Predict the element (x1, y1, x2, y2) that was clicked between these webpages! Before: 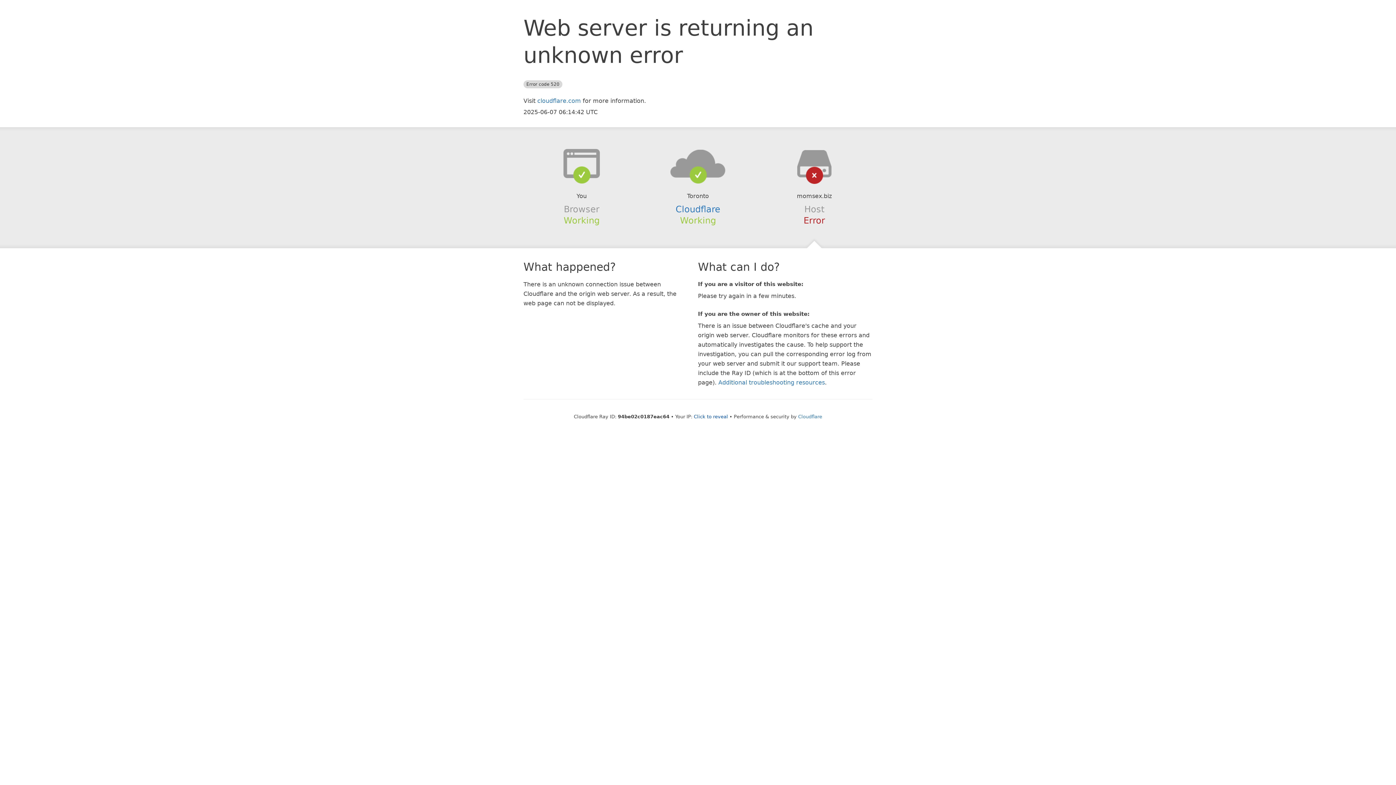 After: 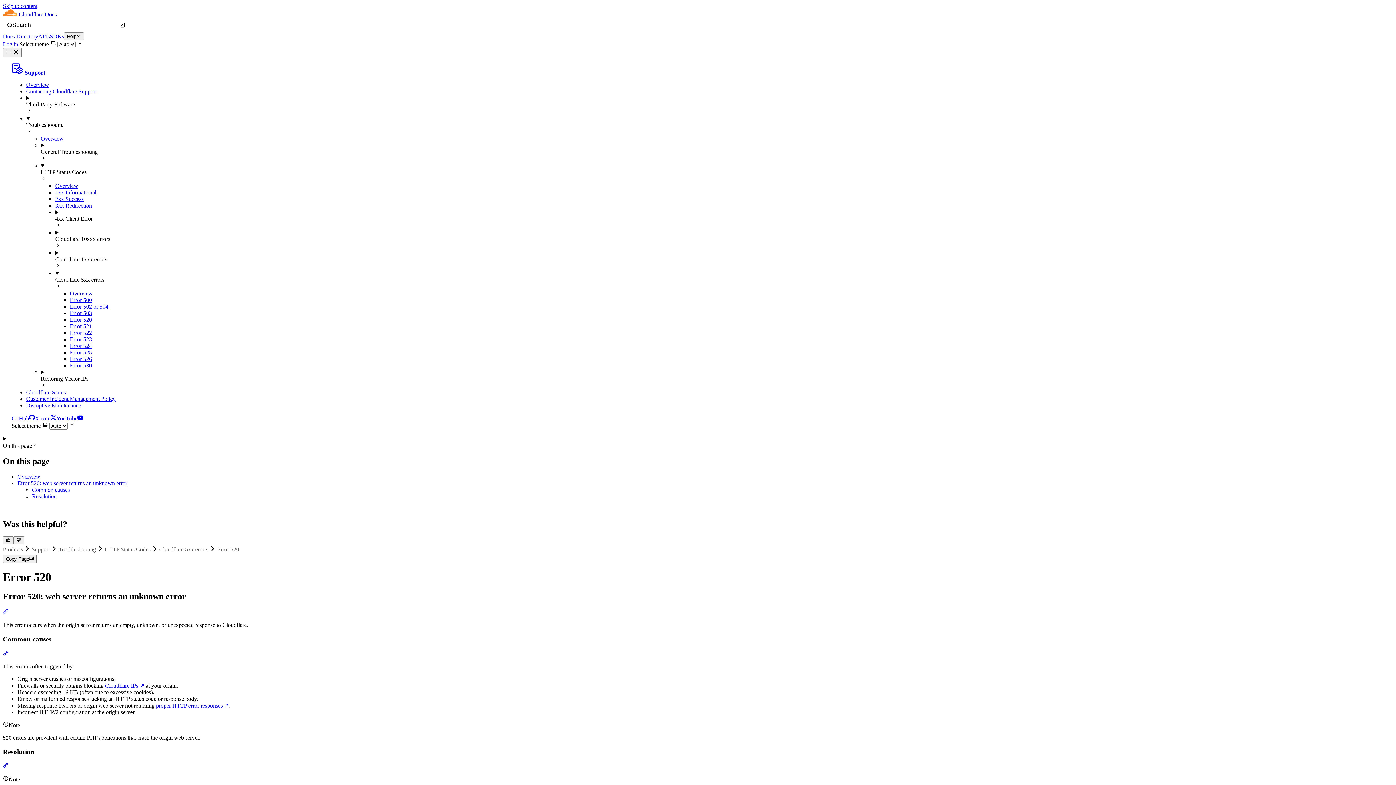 Action: bbox: (718, 379, 825, 386) label: Additional troubleshooting resources